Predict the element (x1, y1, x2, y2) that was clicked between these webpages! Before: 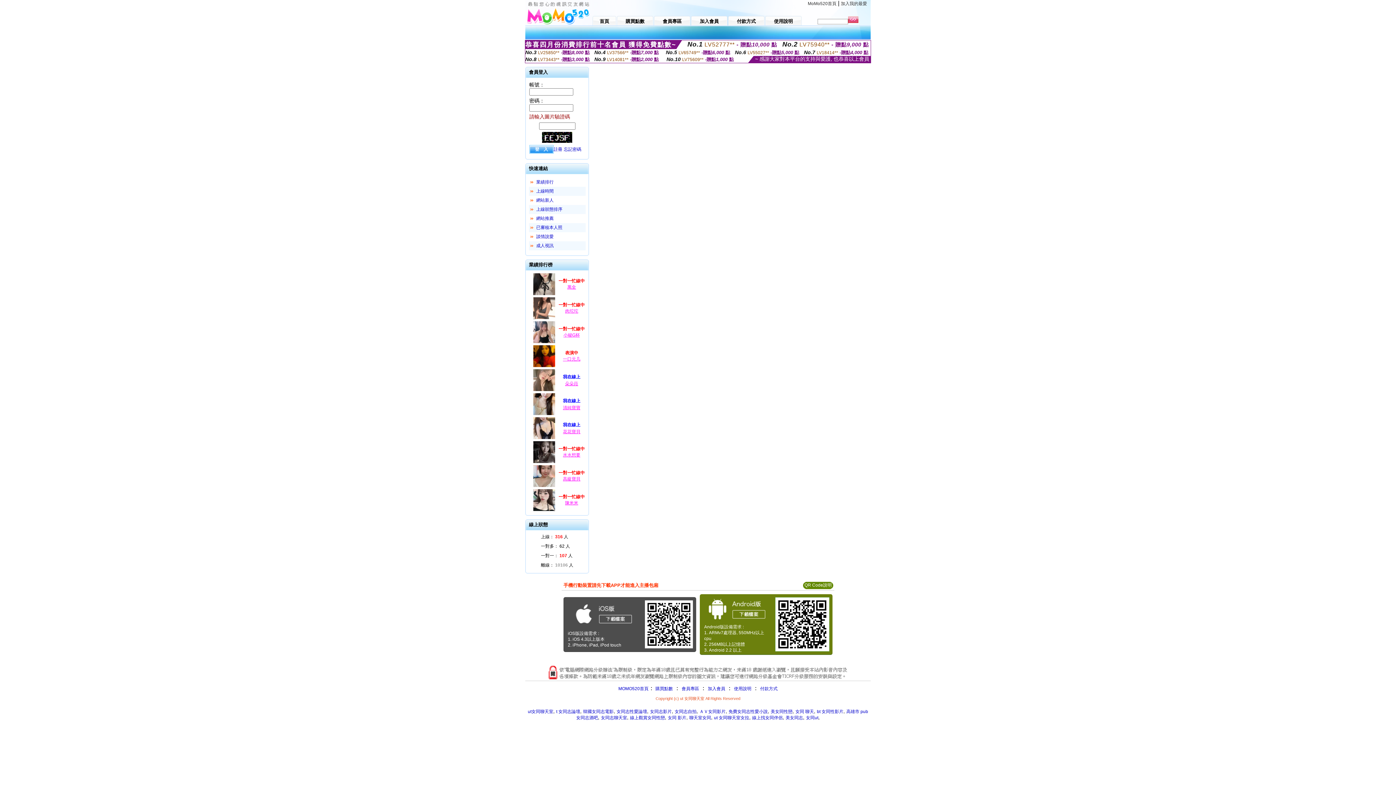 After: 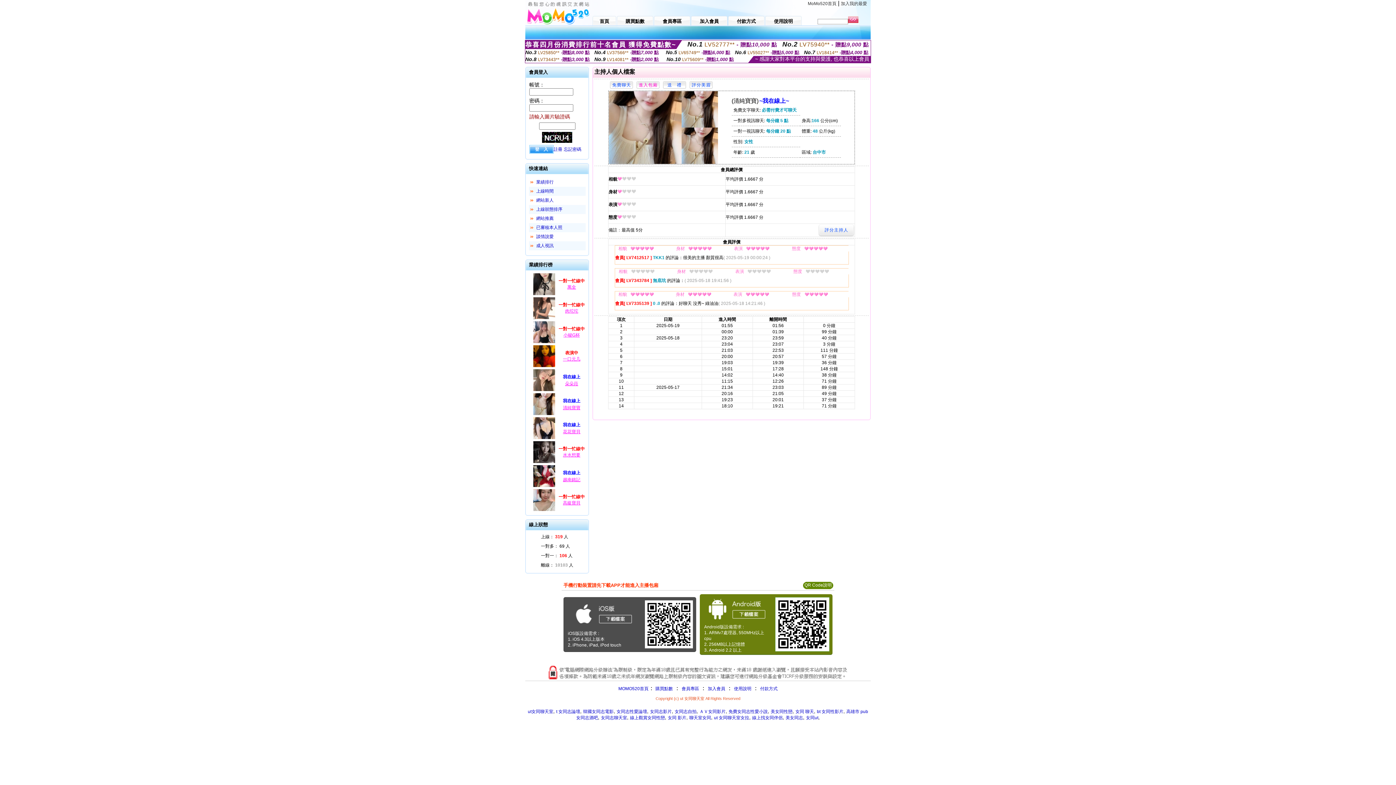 Action: bbox: (563, 405, 580, 410) label: 清純寶寶